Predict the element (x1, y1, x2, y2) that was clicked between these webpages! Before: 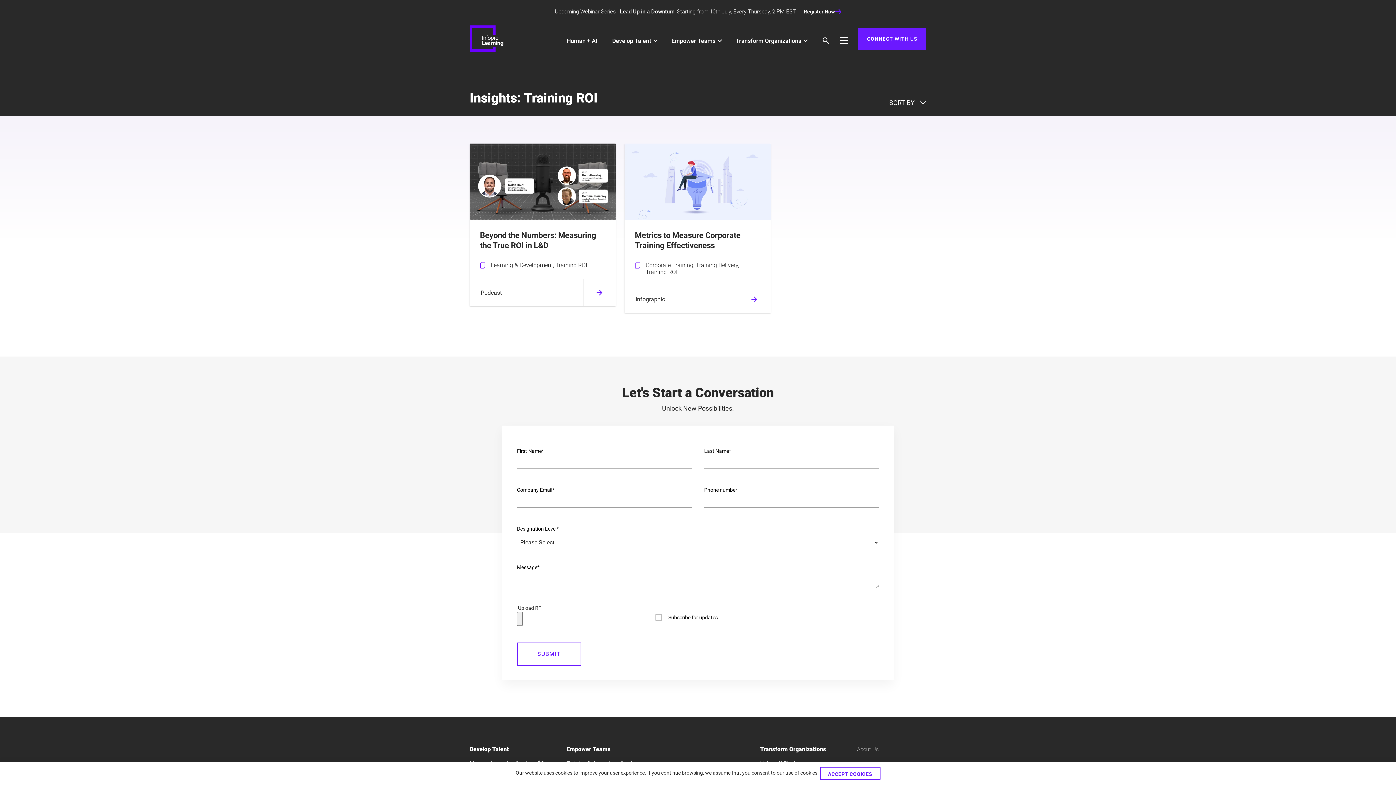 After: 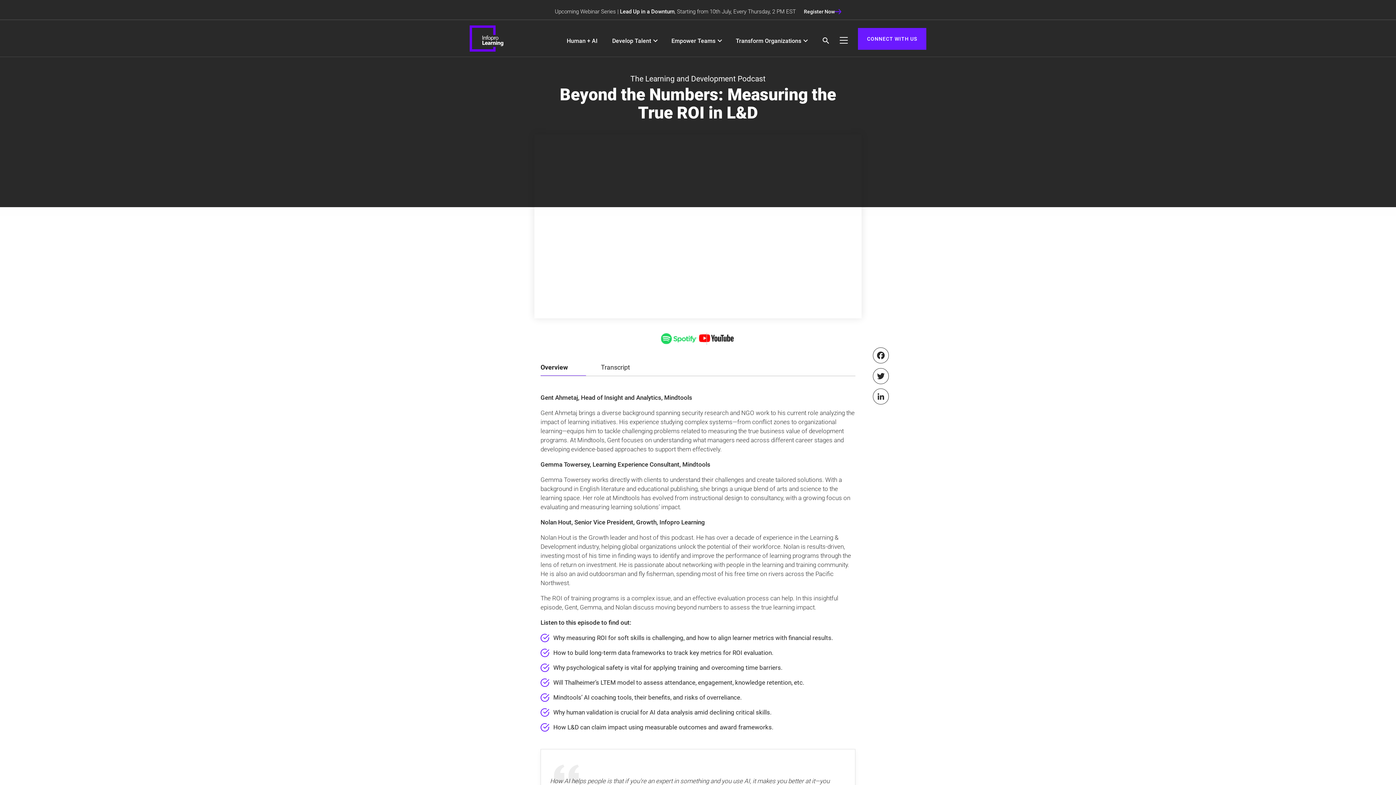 Action: label: Beyond the Numbers: Measuring the True ROI in L&D
Learning & Development, Training ROI
Podcast
arrow_forward bbox: (469, 143, 615, 306)